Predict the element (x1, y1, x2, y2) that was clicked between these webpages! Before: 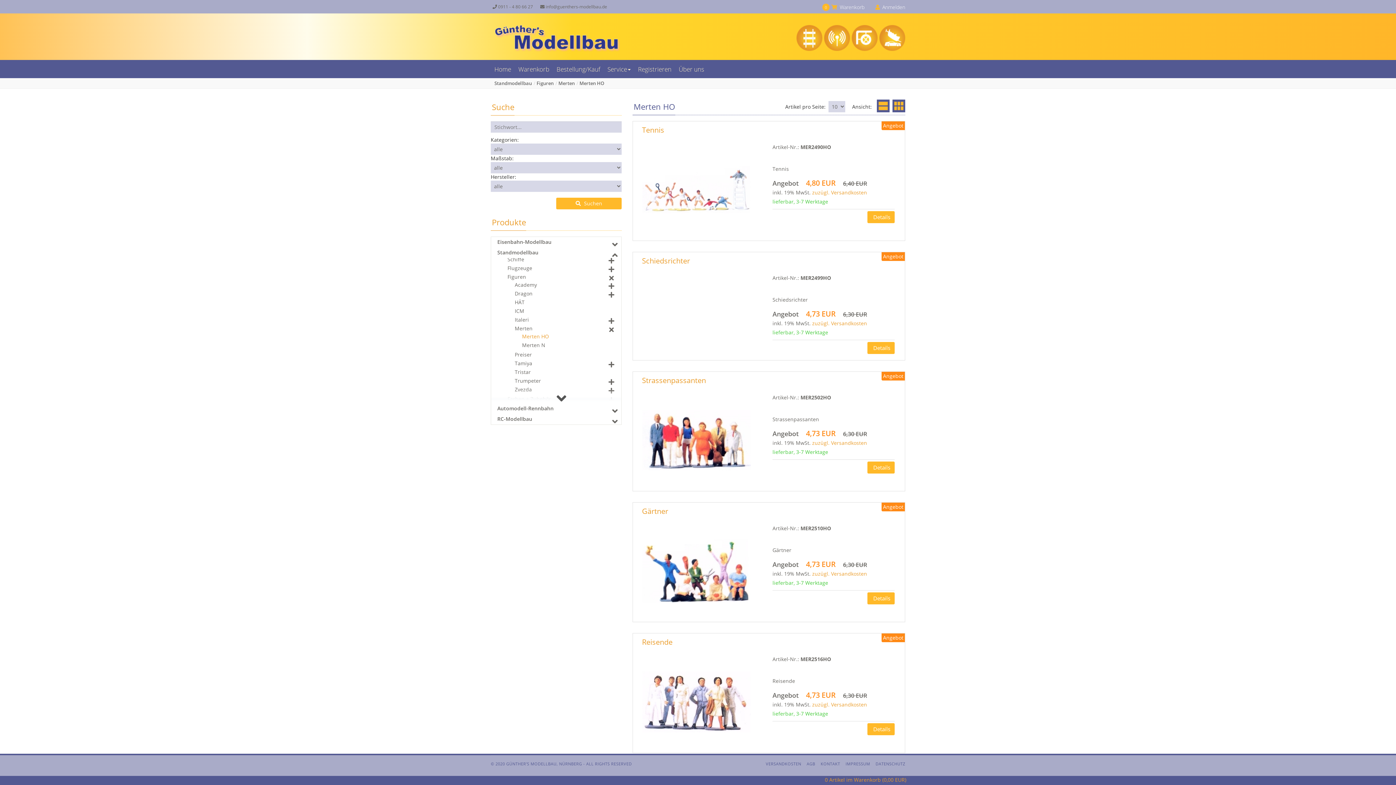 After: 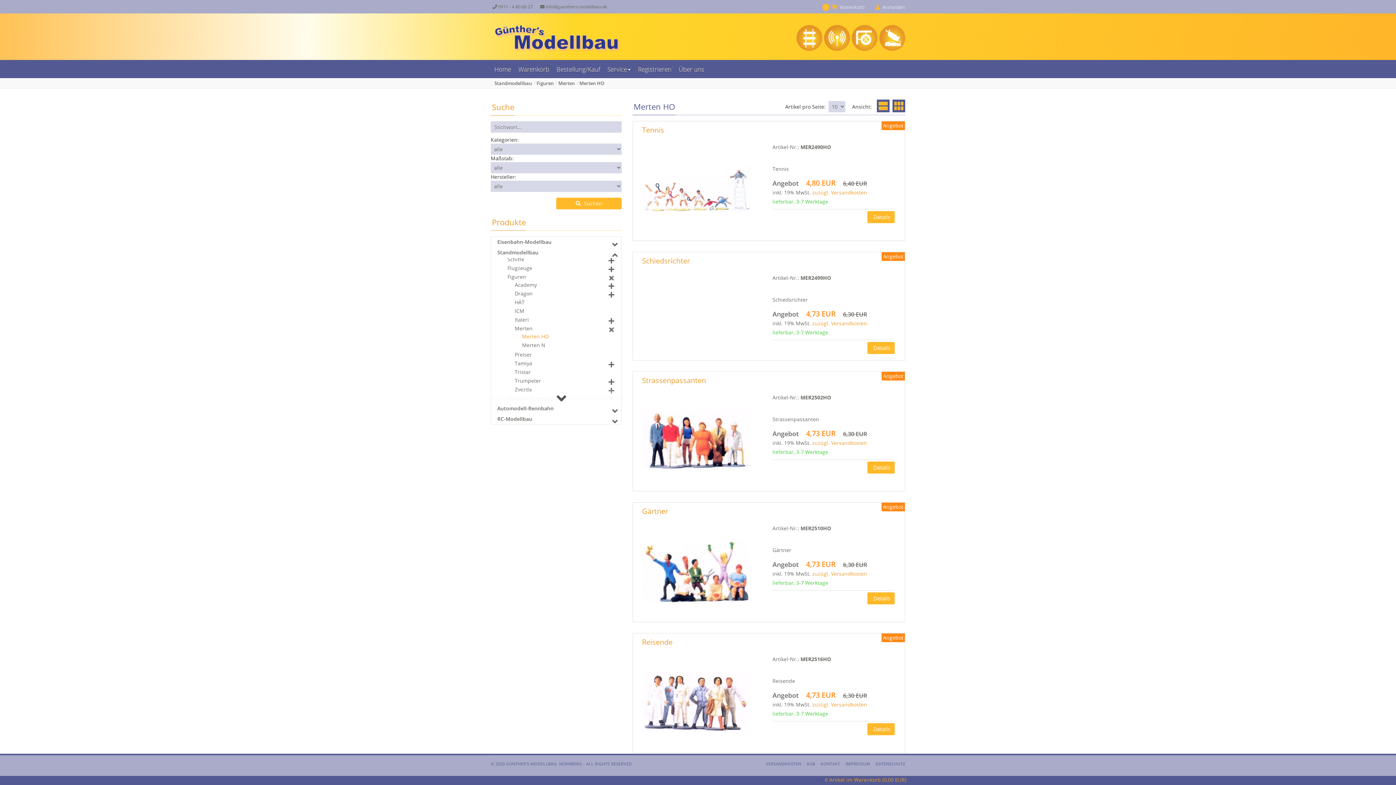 Action: label:  Suchen bbox: (556, 197, 621, 209)